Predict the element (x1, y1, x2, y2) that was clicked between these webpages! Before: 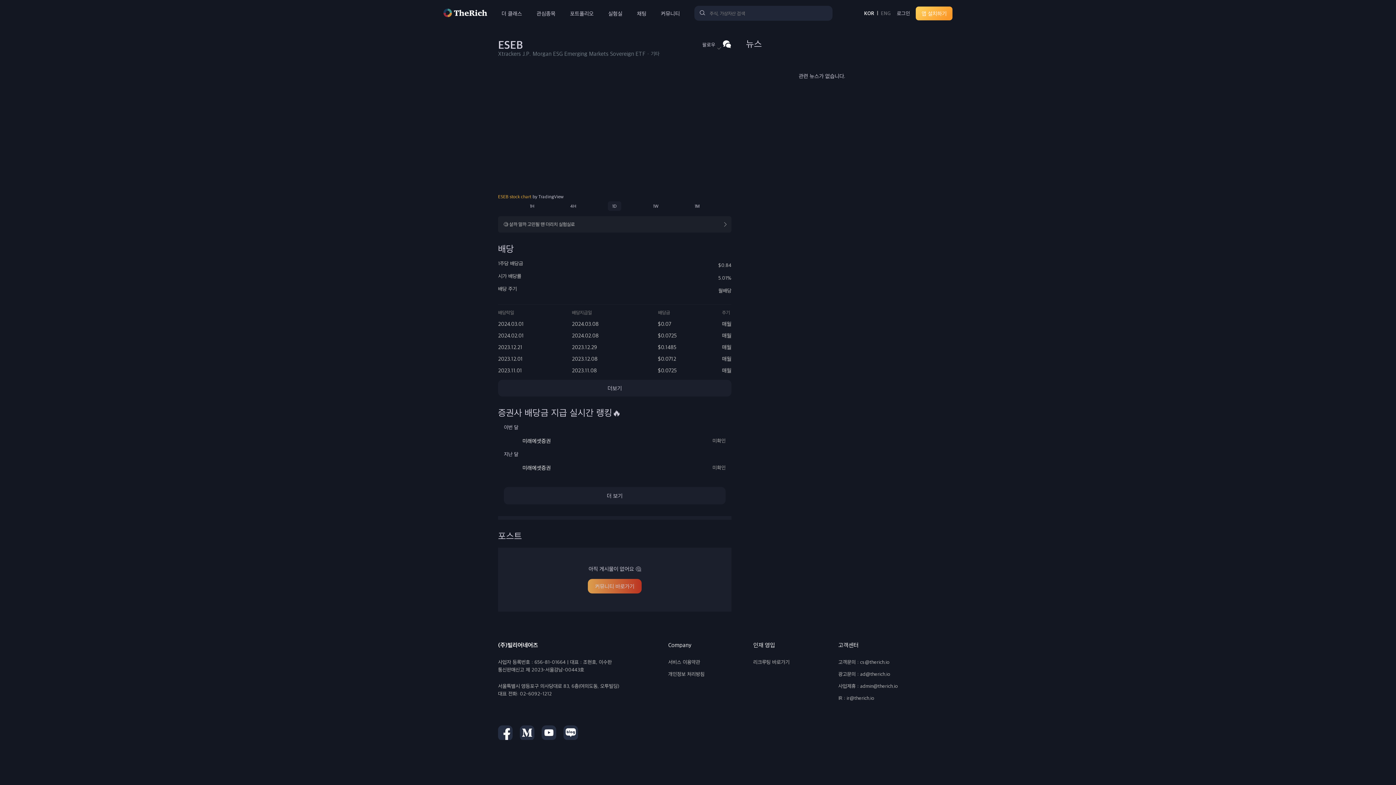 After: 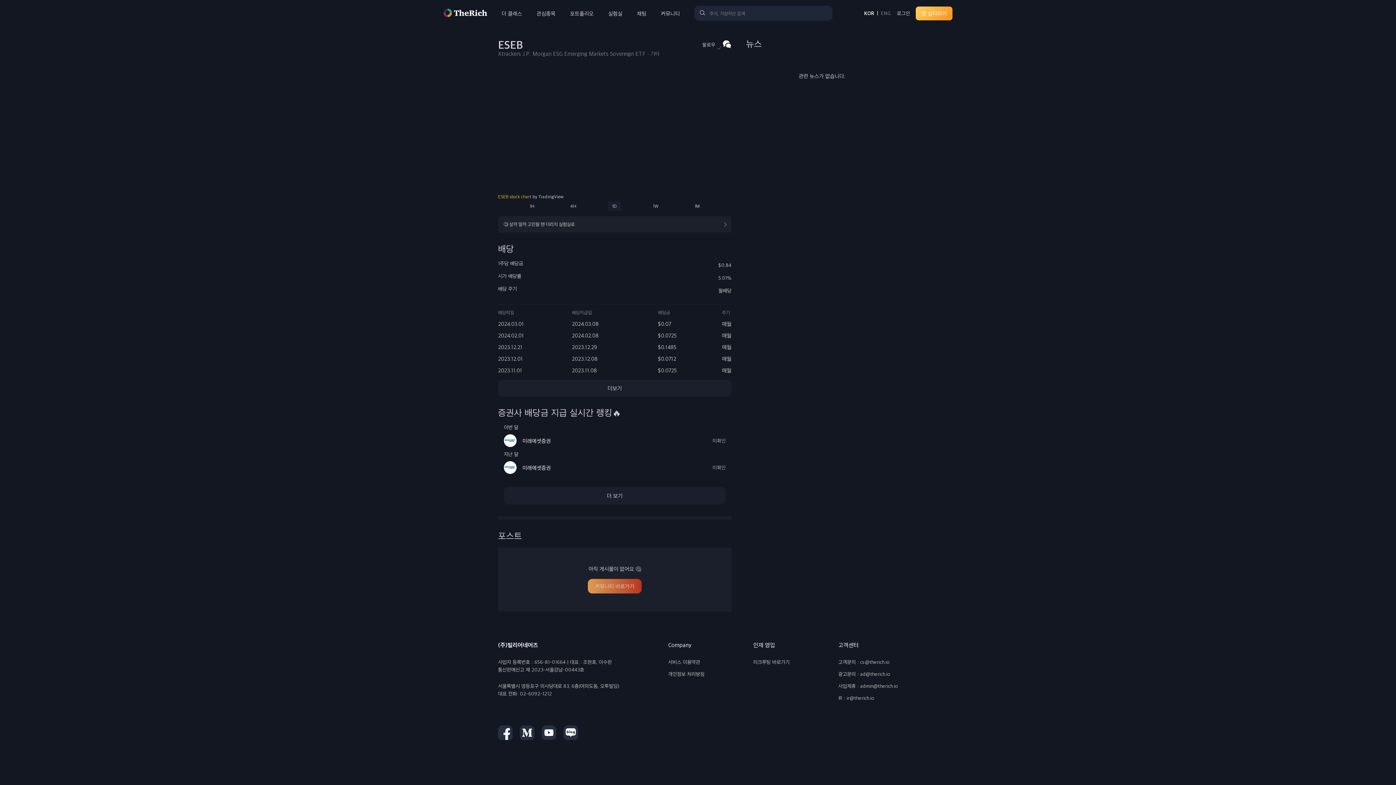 Action: bbox: (838, 484, 874, 489) label: IR : ir@therich.io